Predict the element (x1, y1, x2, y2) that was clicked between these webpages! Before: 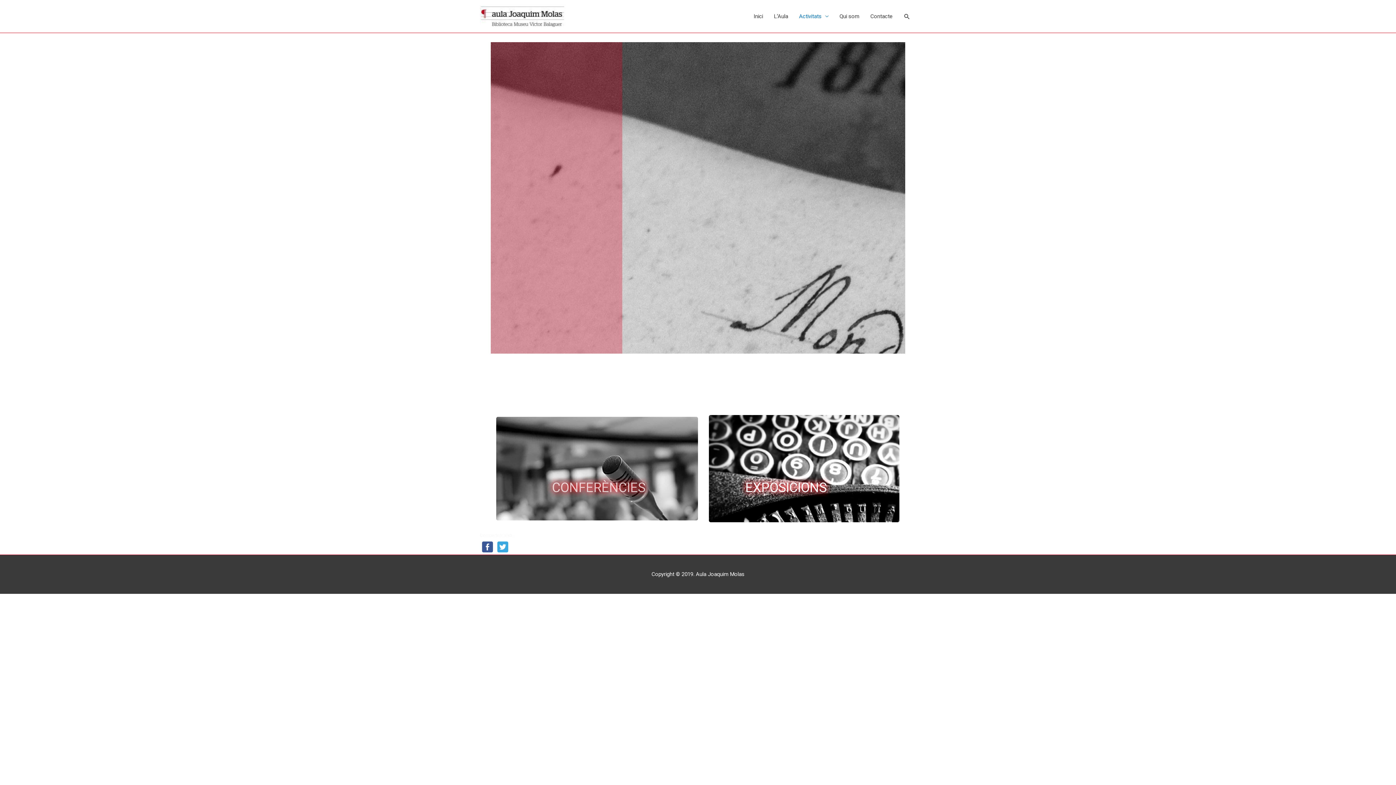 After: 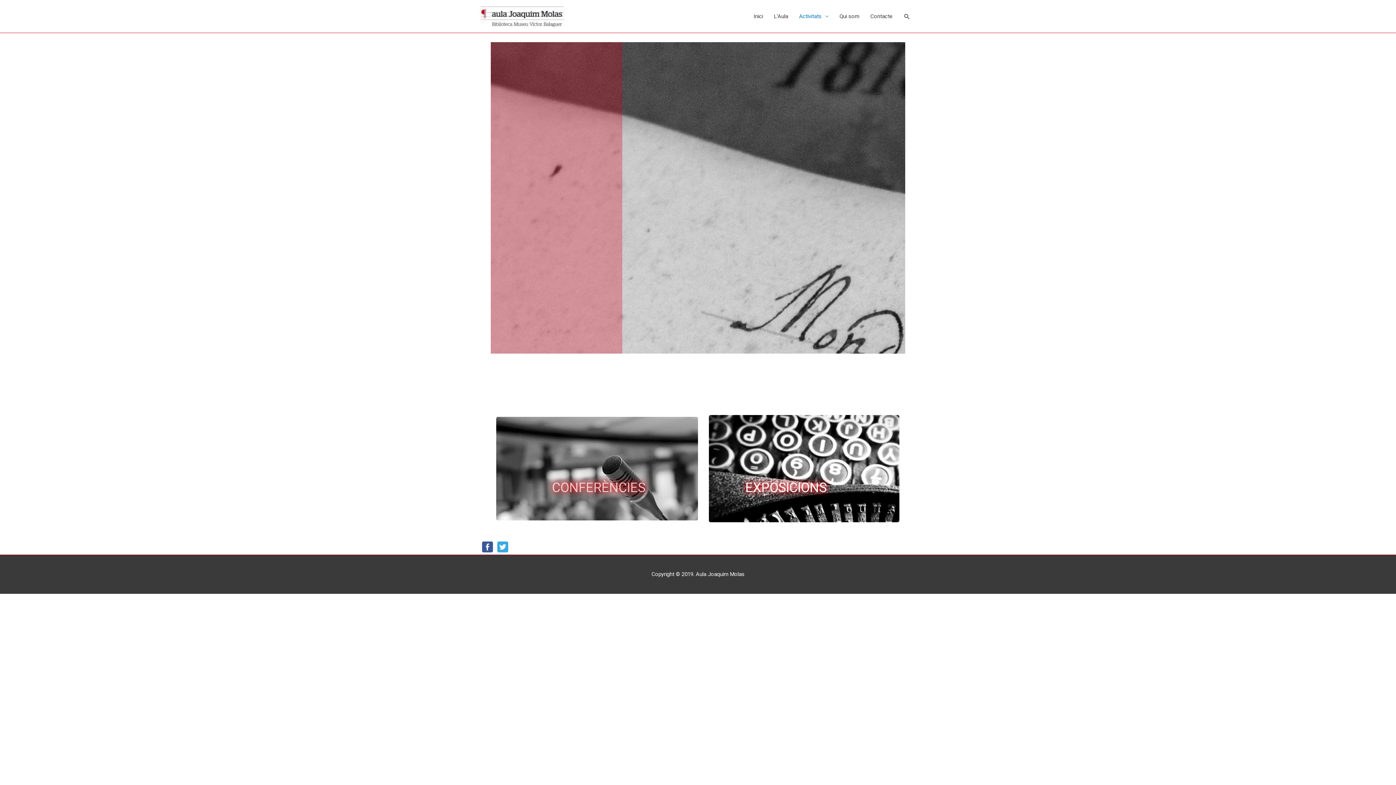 Action: label: Activitats bbox: (793, 5, 834, 27)